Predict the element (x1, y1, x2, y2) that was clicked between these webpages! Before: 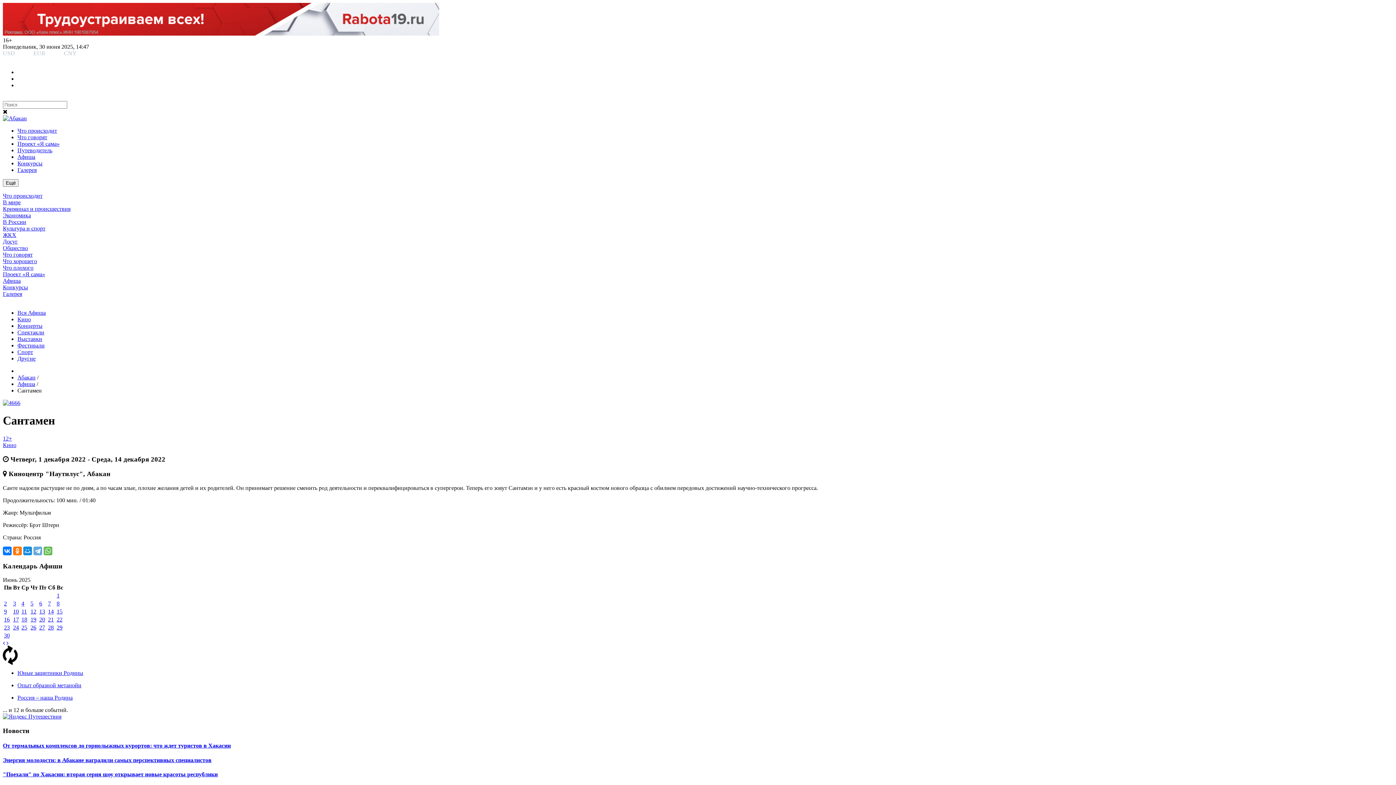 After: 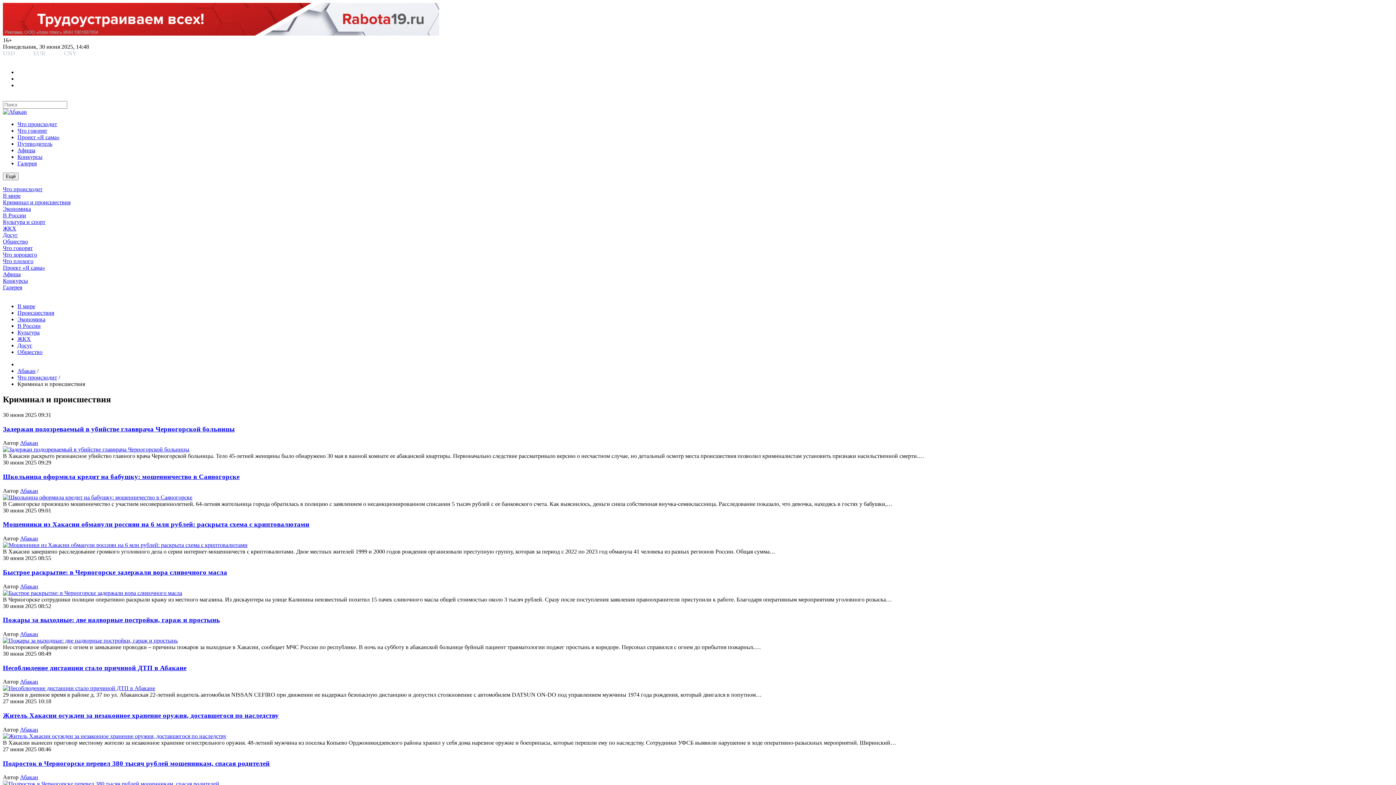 Action: bbox: (2, 205, 70, 212) label: Криминал и происшествия